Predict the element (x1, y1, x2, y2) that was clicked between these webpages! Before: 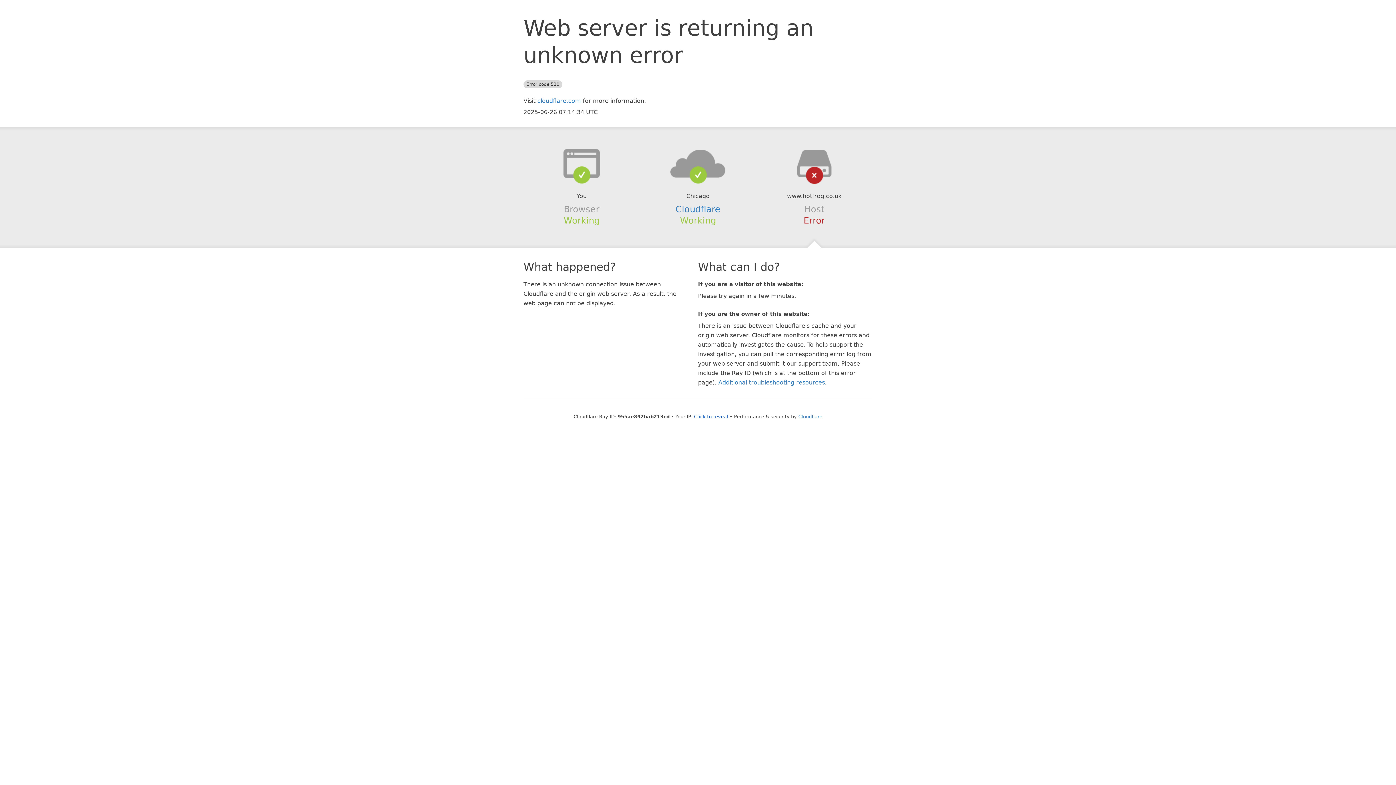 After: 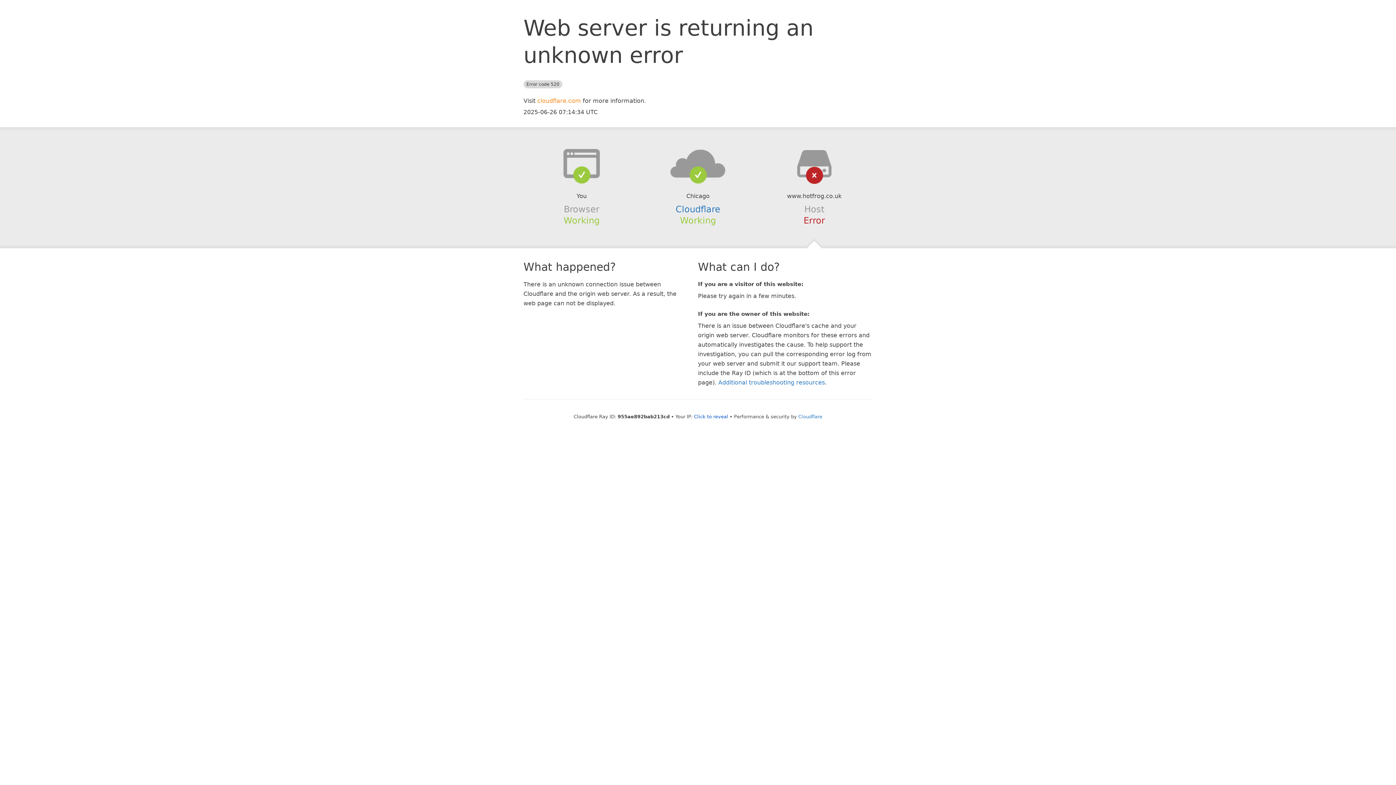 Action: bbox: (537, 97, 581, 104) label: cloudflare.com